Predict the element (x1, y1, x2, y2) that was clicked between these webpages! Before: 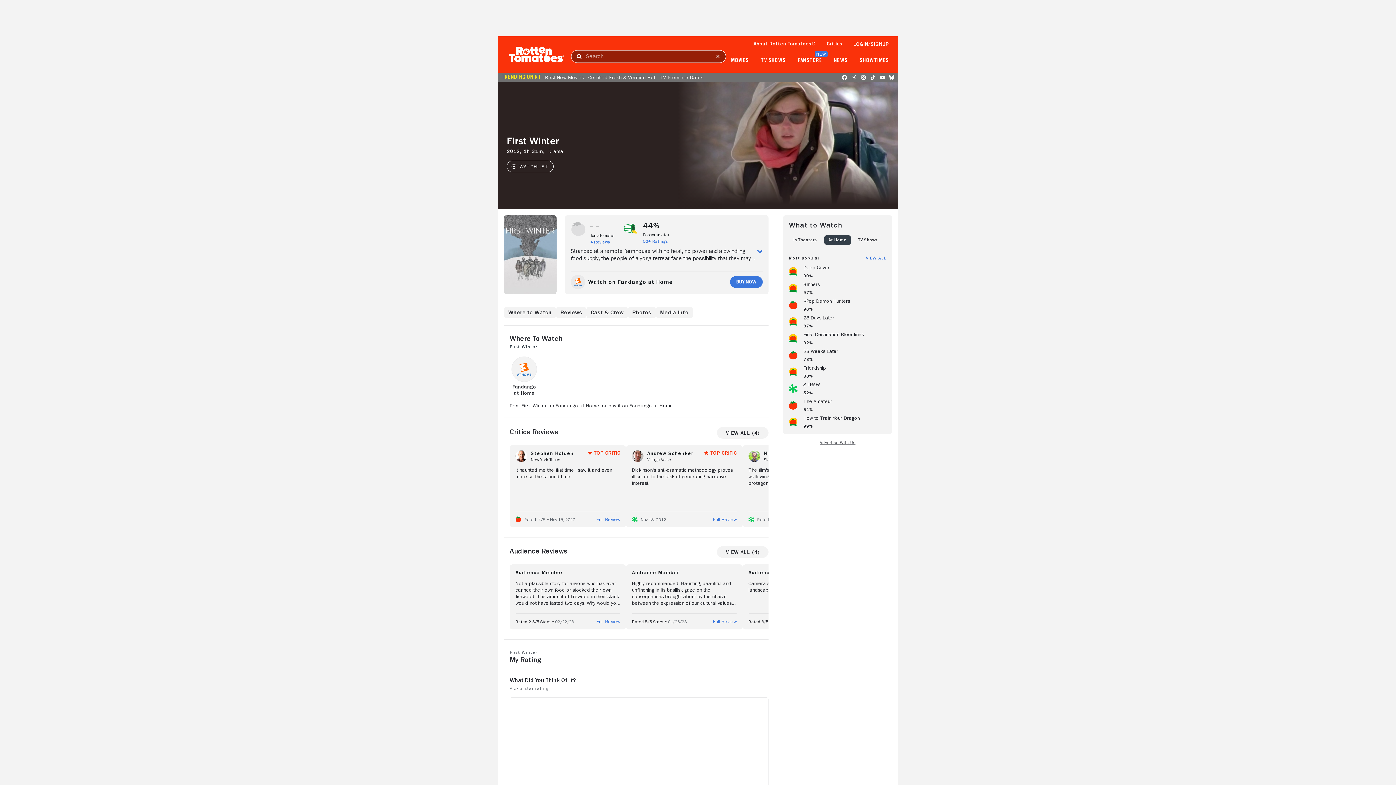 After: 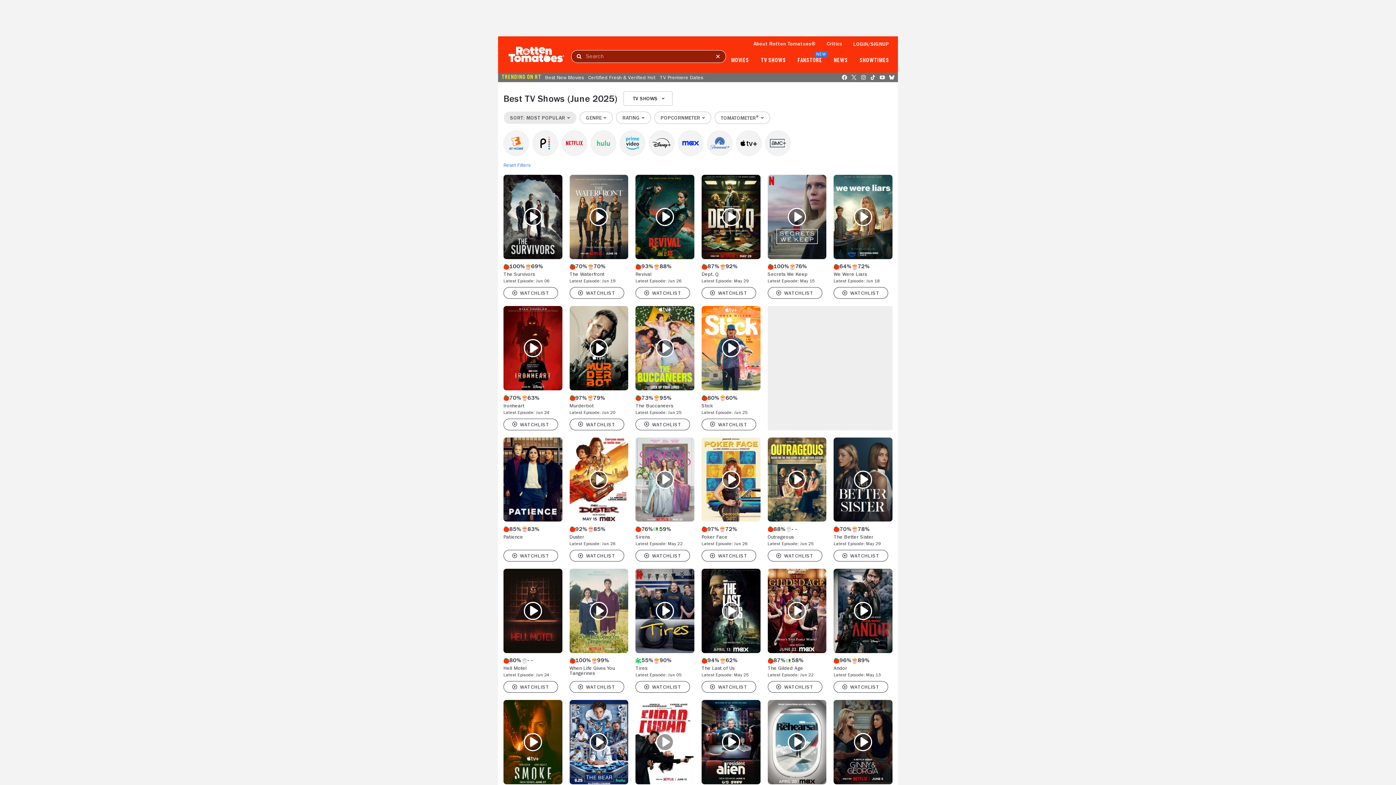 Action: bbox: (761, 57, 786, 63) label: TV SHOWS